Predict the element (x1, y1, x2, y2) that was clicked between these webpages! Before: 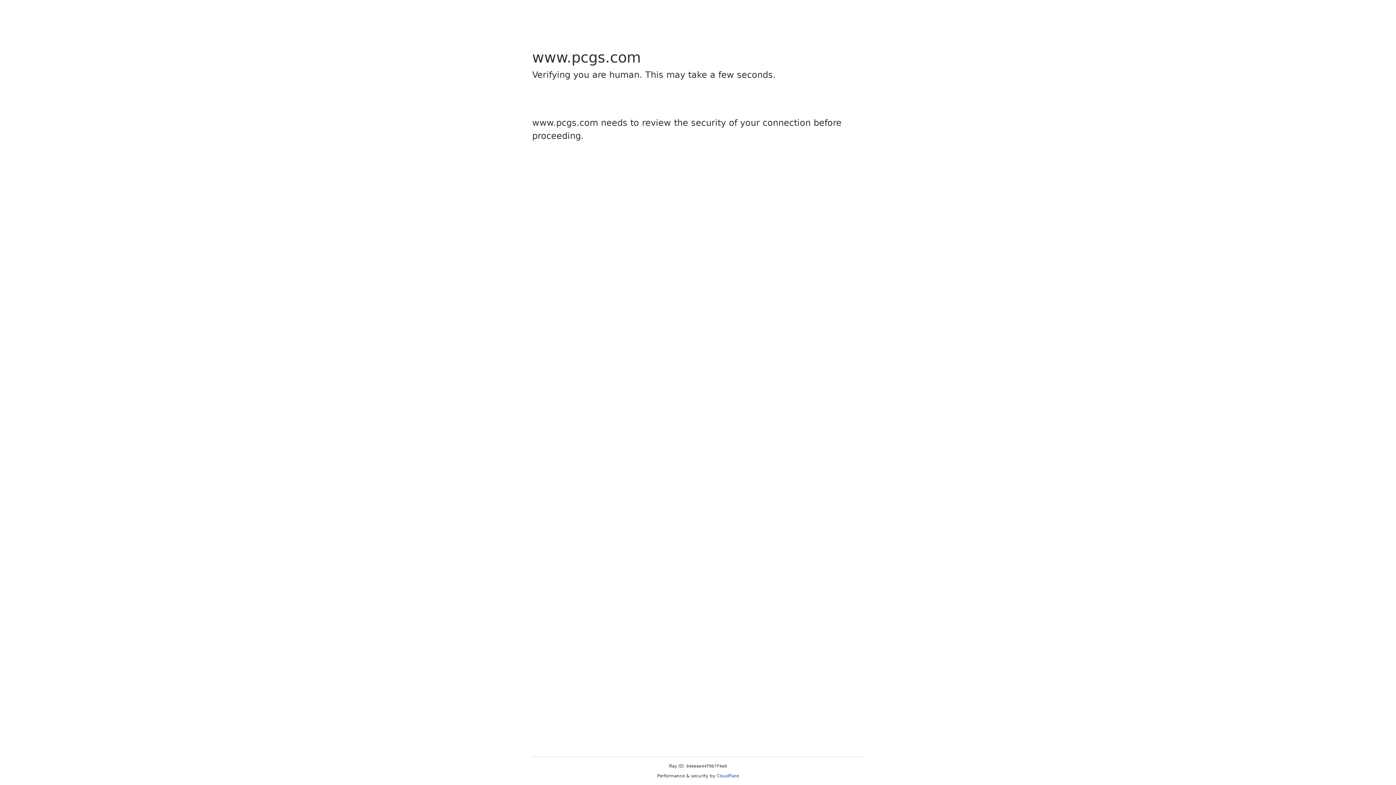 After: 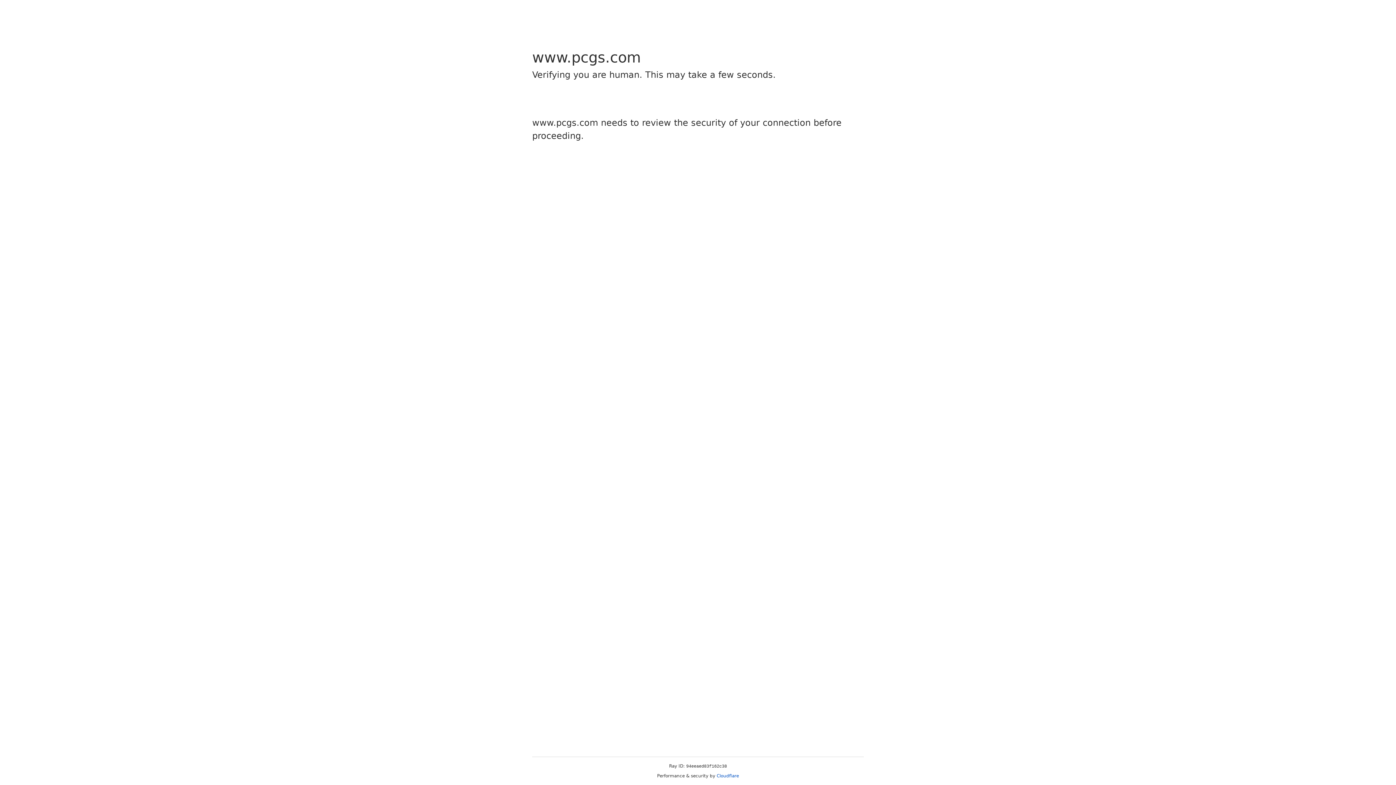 Action: label: Cloudflare bbox: (716, 773, 739, 778)